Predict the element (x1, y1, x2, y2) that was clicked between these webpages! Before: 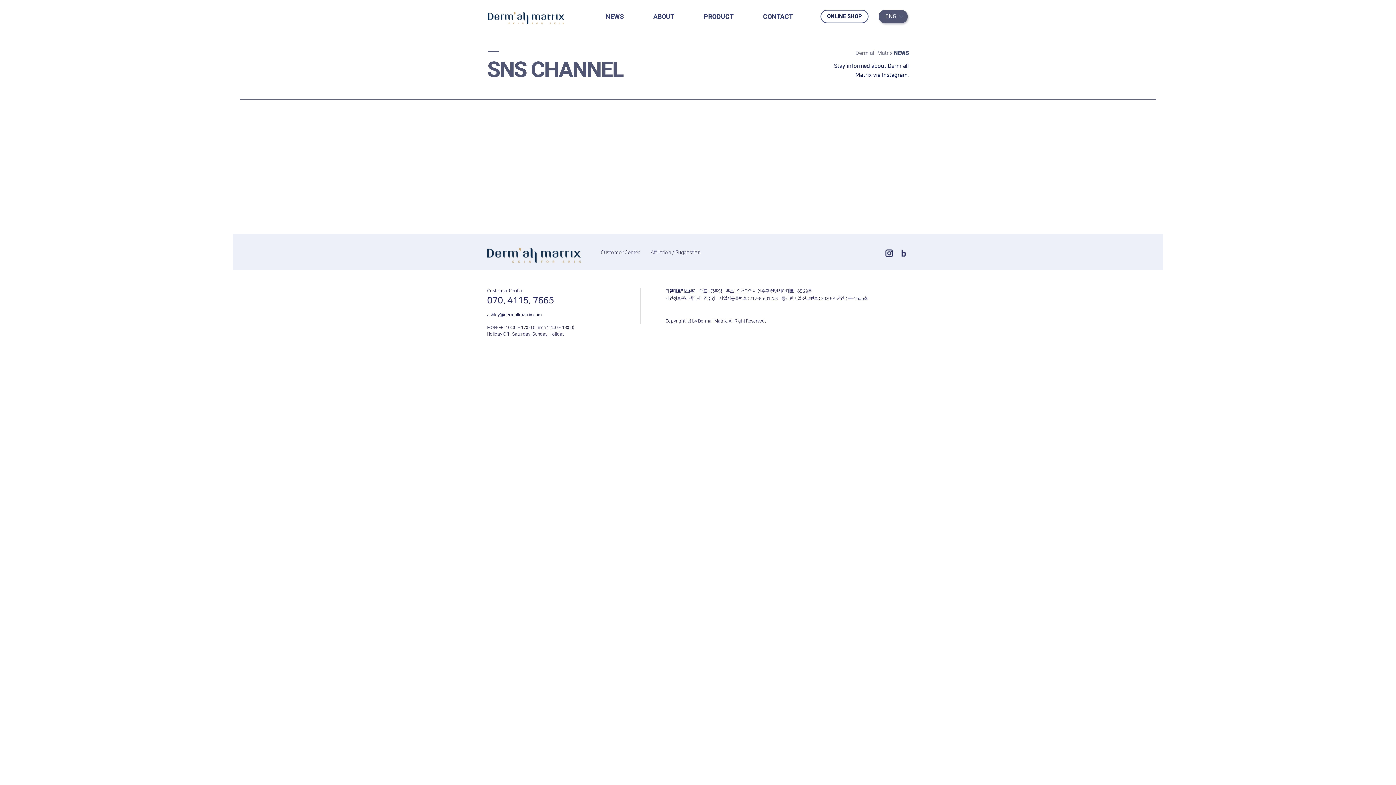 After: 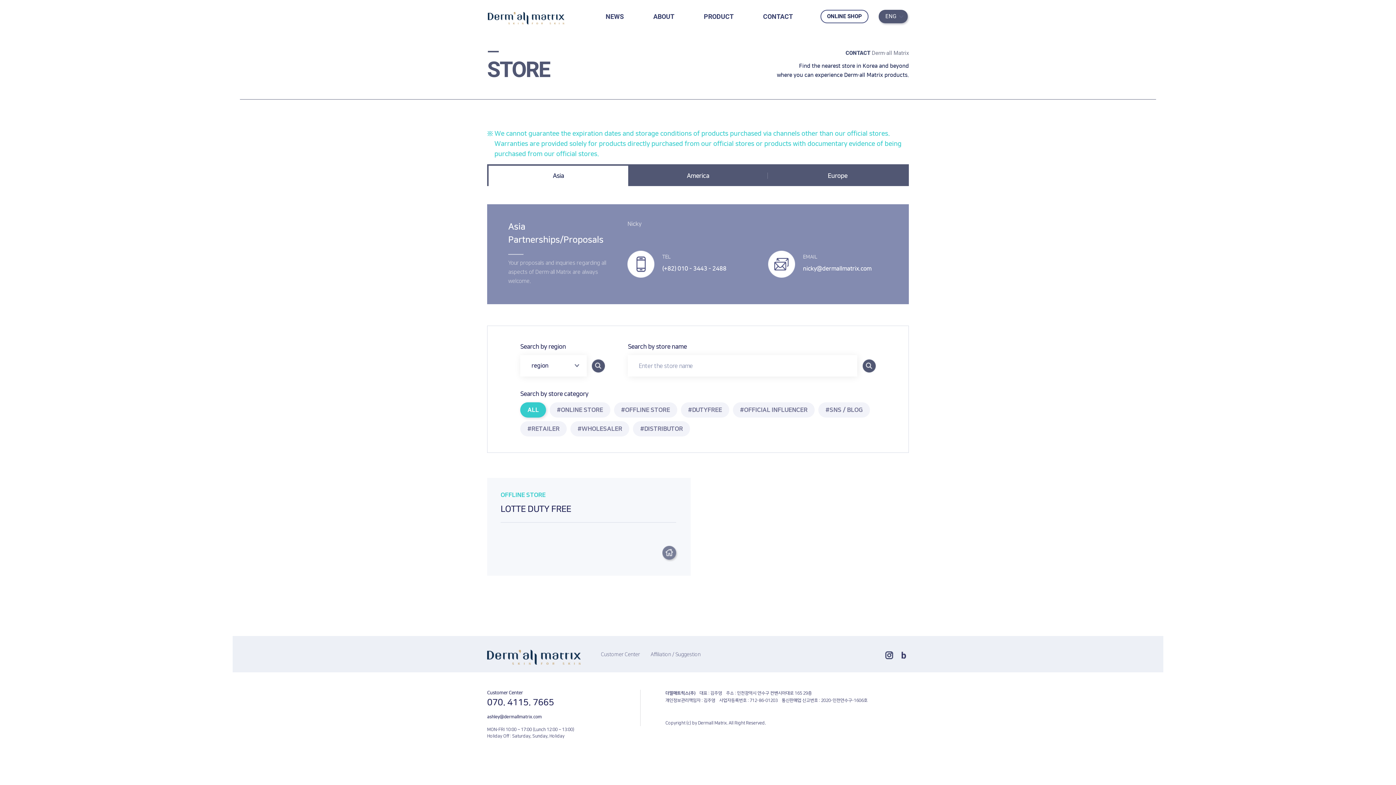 Action: bbox: (763, 0, 822, 33) label: CONTACT